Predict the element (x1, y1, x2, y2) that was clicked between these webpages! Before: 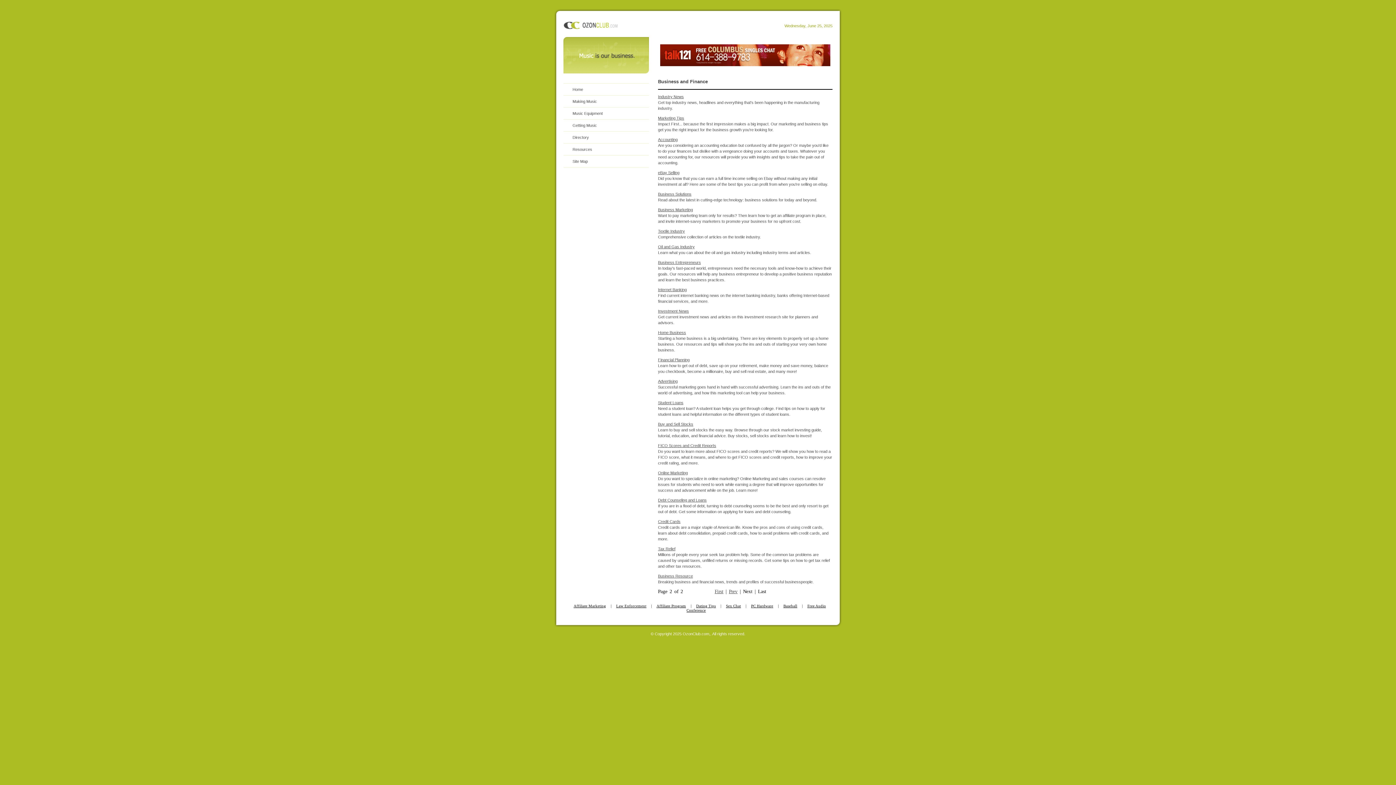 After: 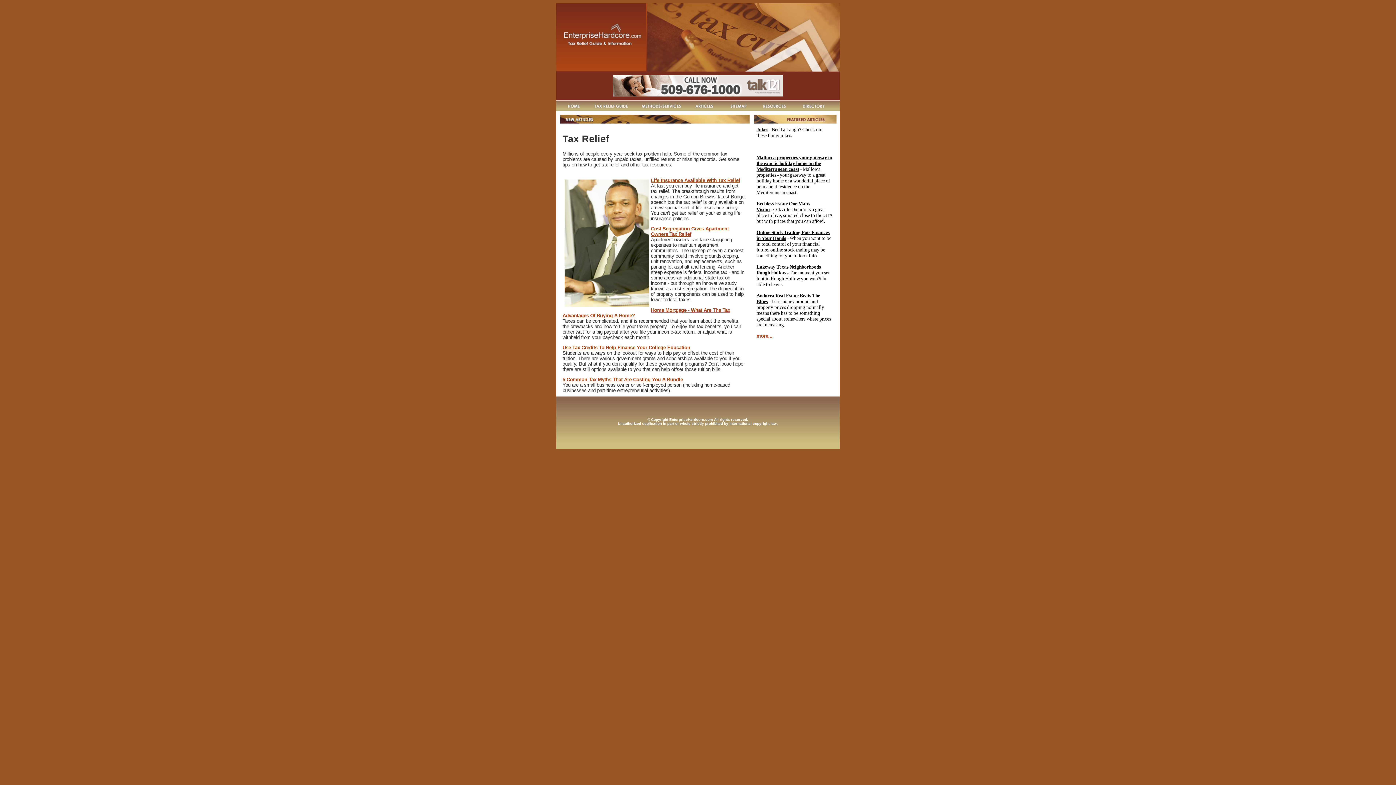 Action: bbox: (658, 546, 675, 551) label: Tax Relief